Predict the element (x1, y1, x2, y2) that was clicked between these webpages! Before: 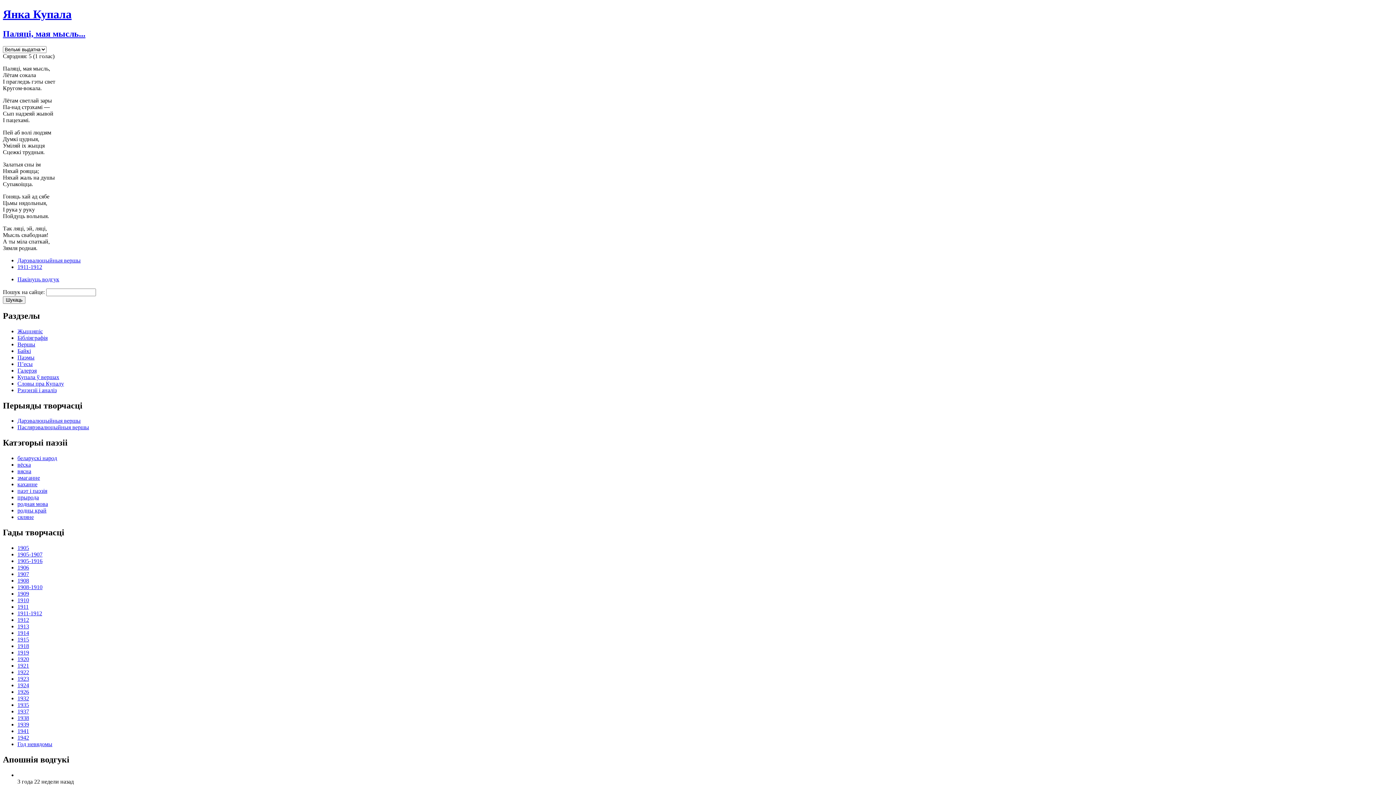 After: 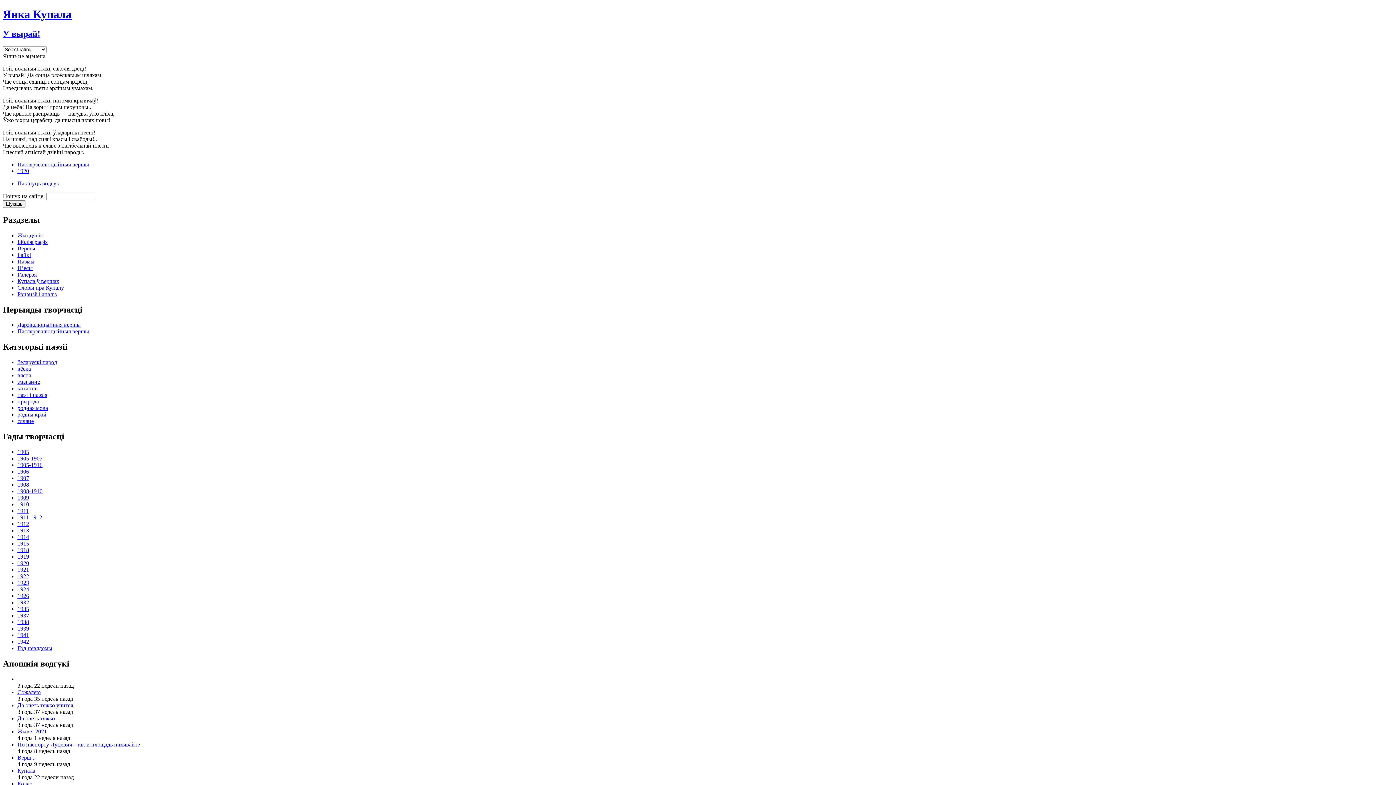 Action: label: 1920 bbox: (17, 656, 29, 662)